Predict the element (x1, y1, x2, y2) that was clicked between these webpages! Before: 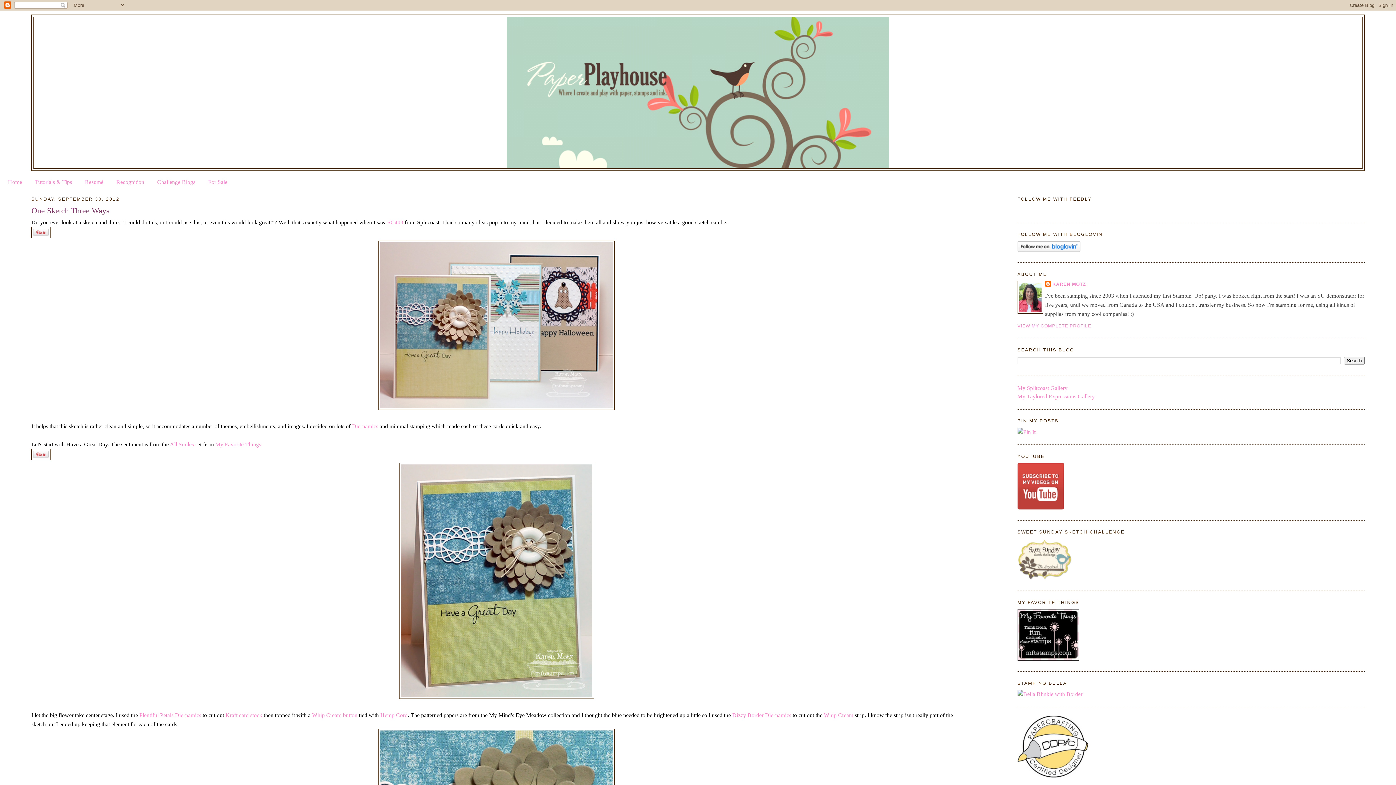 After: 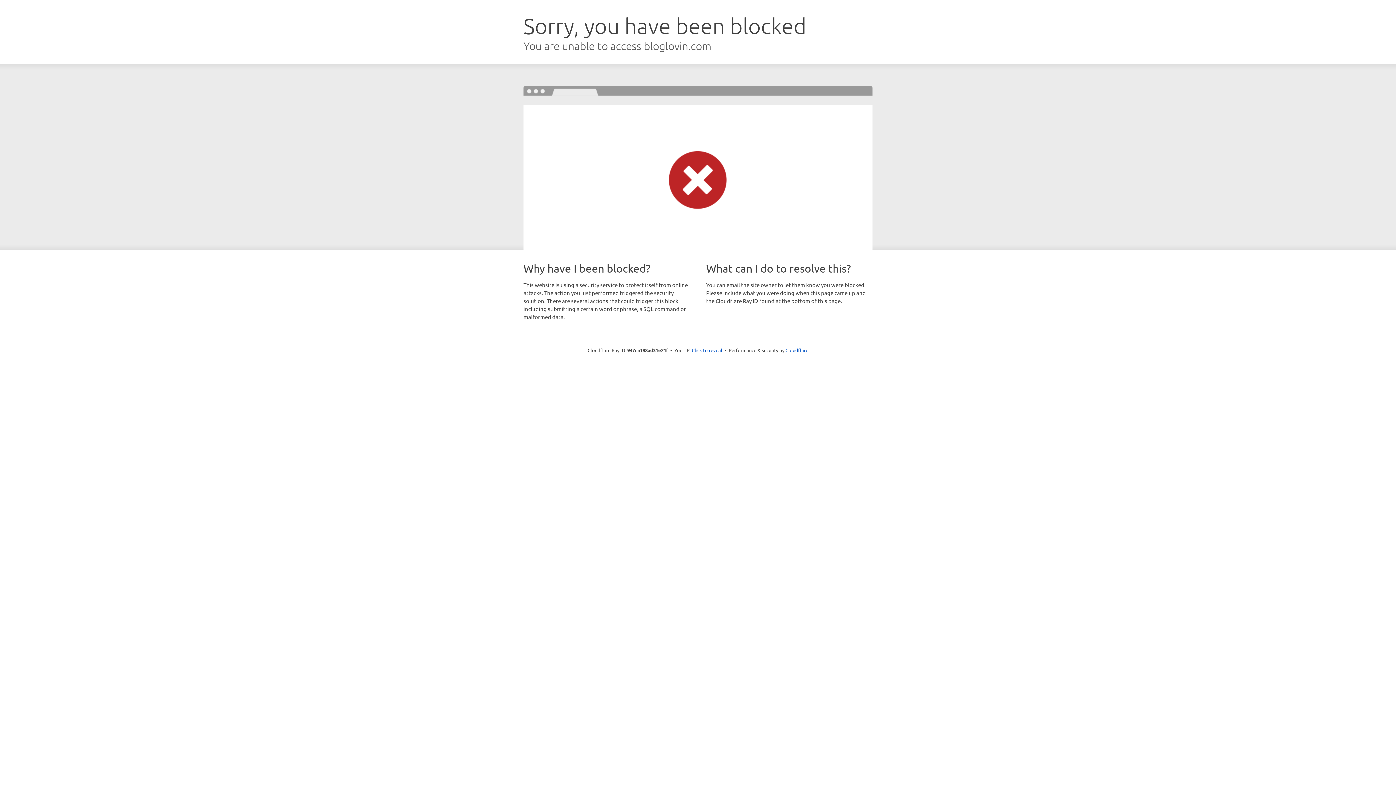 Action: bbox: (1017, 246, 1080, 252)